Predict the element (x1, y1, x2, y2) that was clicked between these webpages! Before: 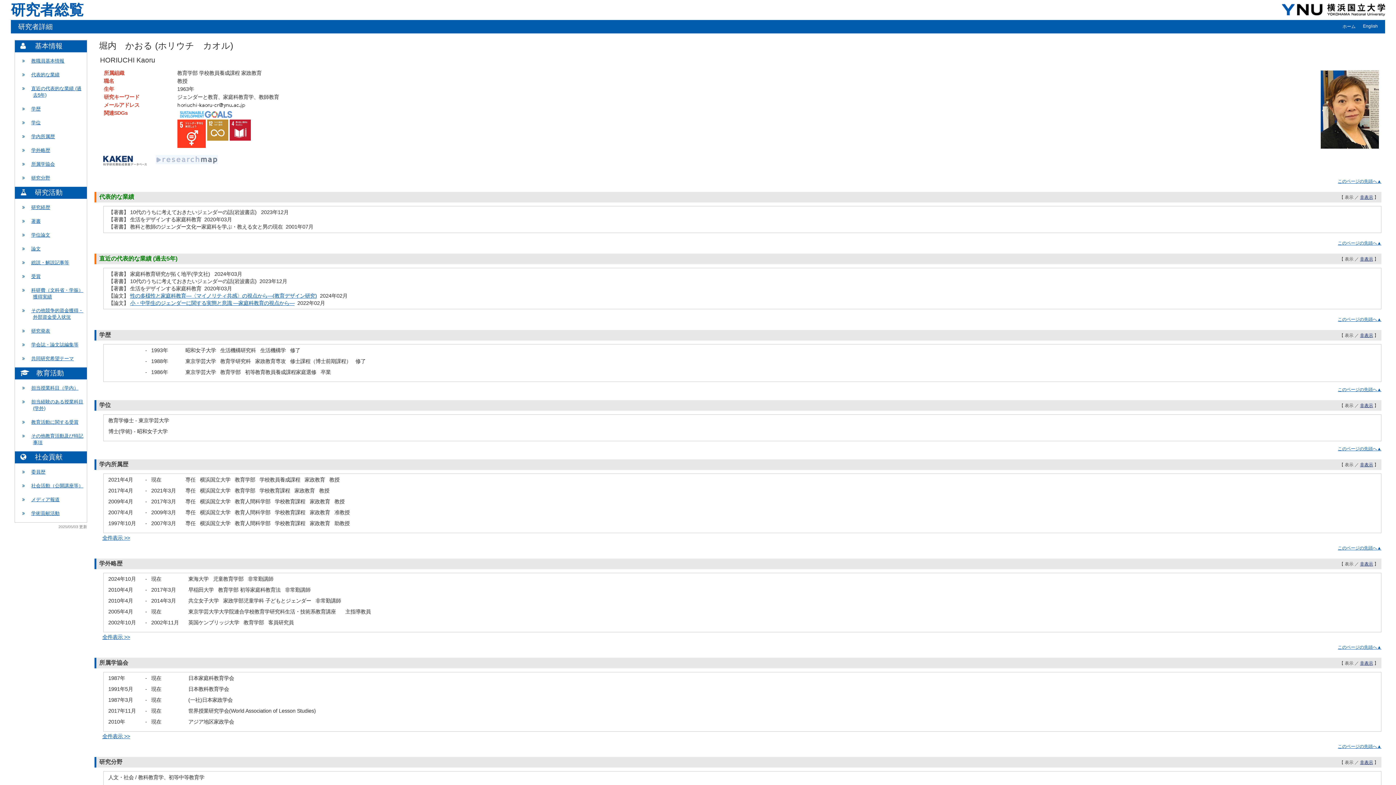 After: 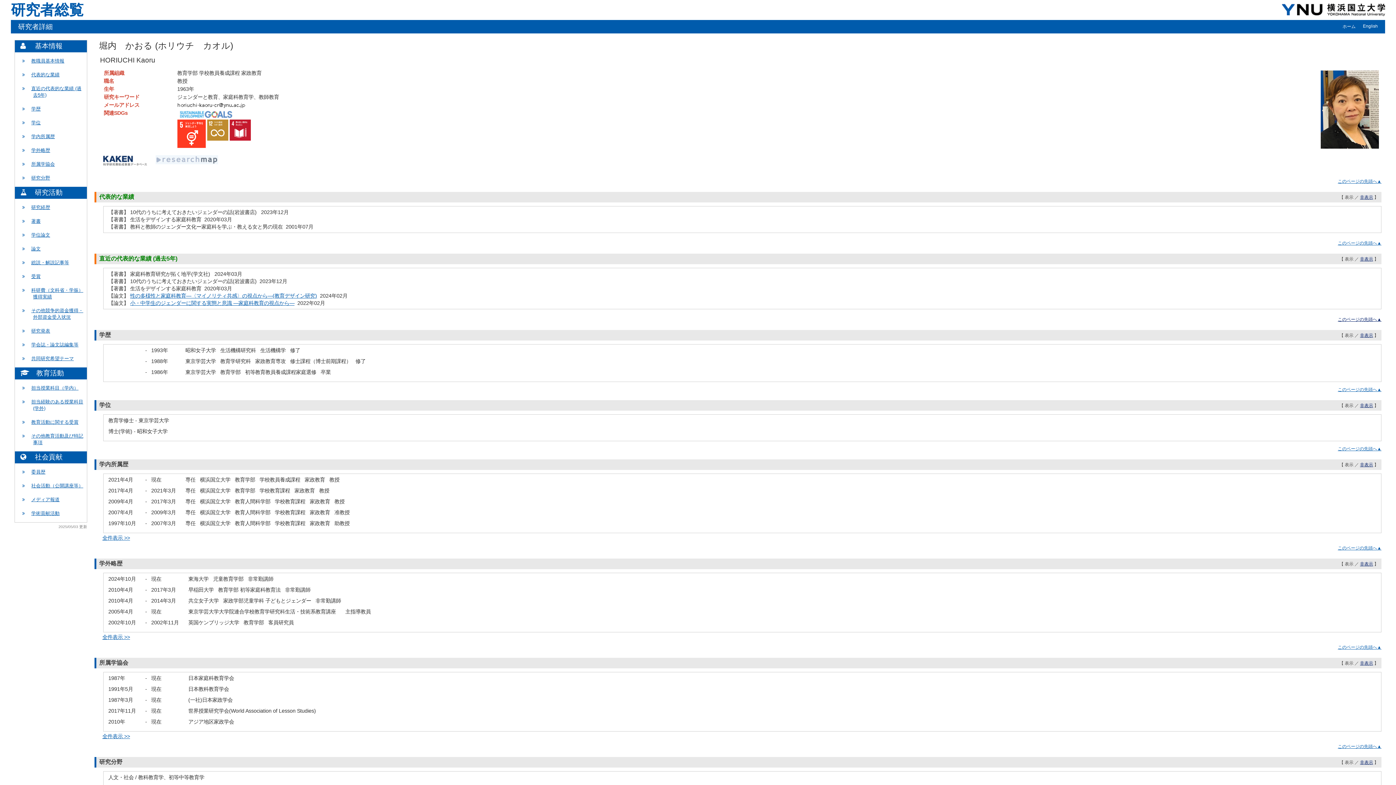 Action: label: このページの先頭へ▲ bbox: (1338, 317, 1381, 322)